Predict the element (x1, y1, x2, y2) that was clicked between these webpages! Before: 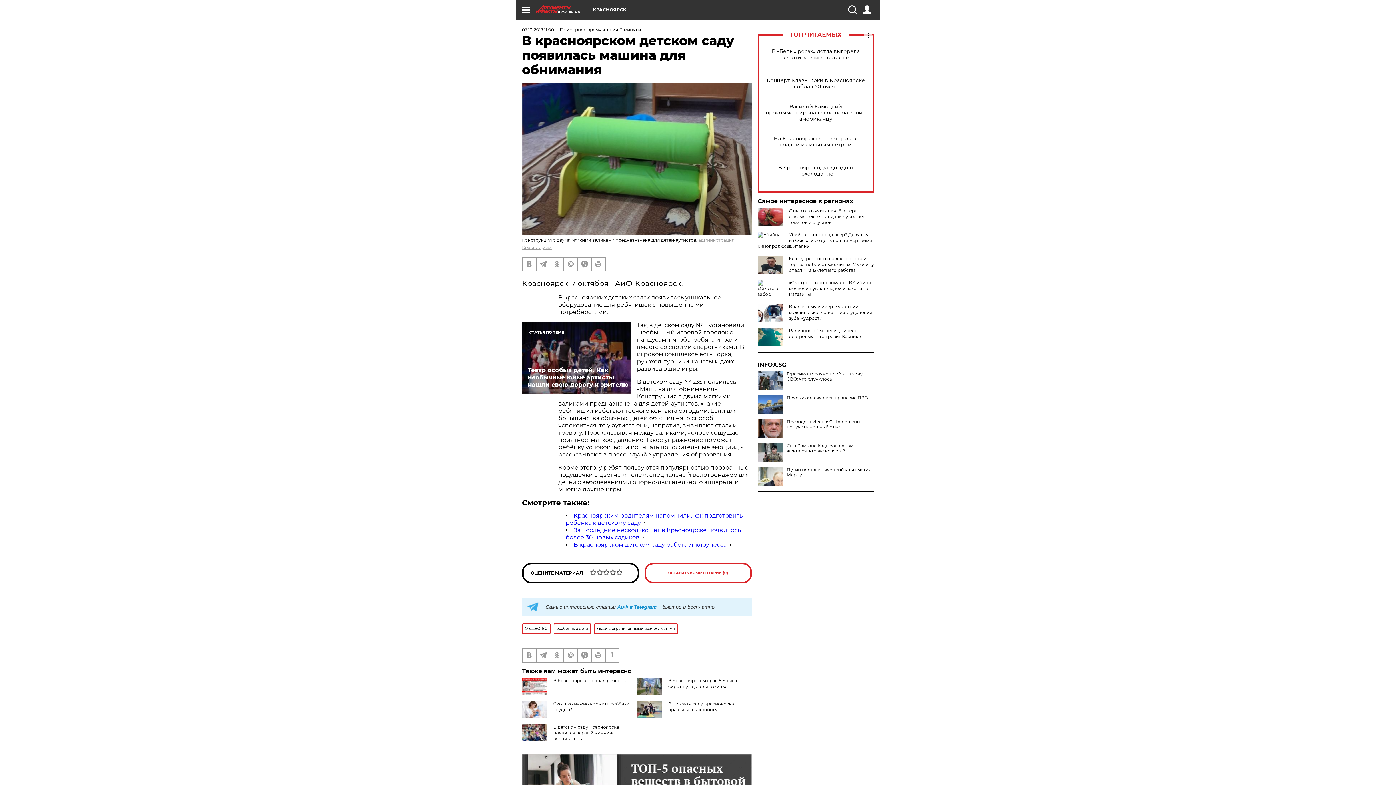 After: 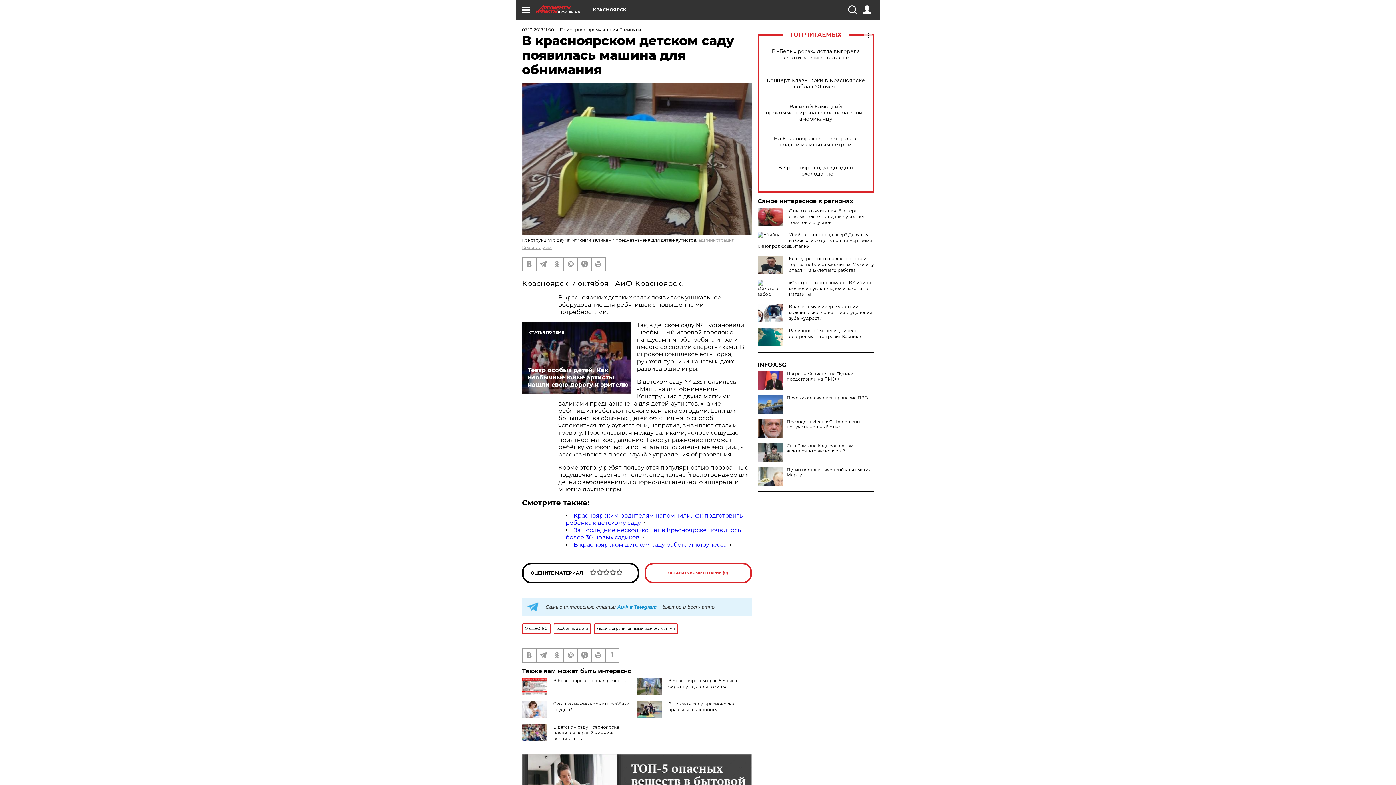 Action: bbox: (757, 371, 783, 389)